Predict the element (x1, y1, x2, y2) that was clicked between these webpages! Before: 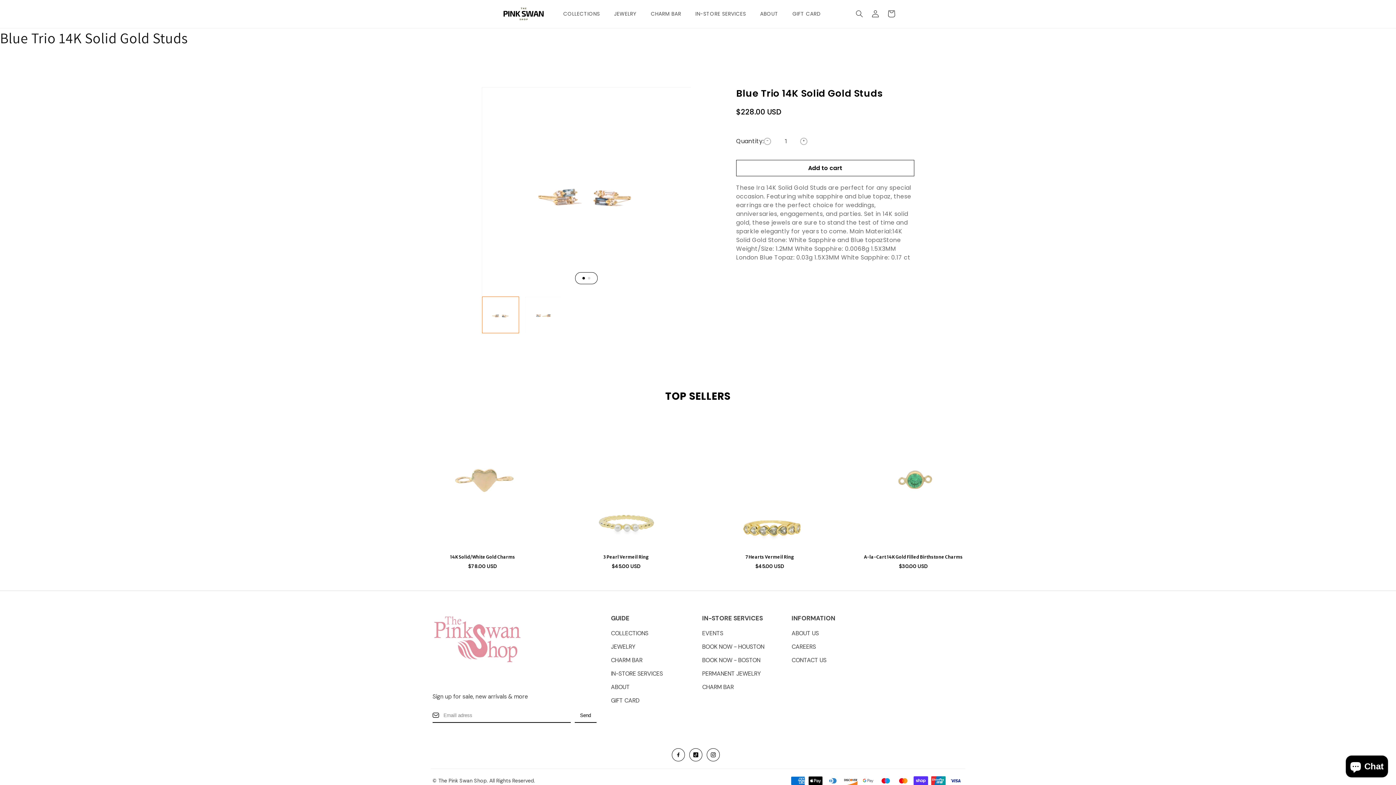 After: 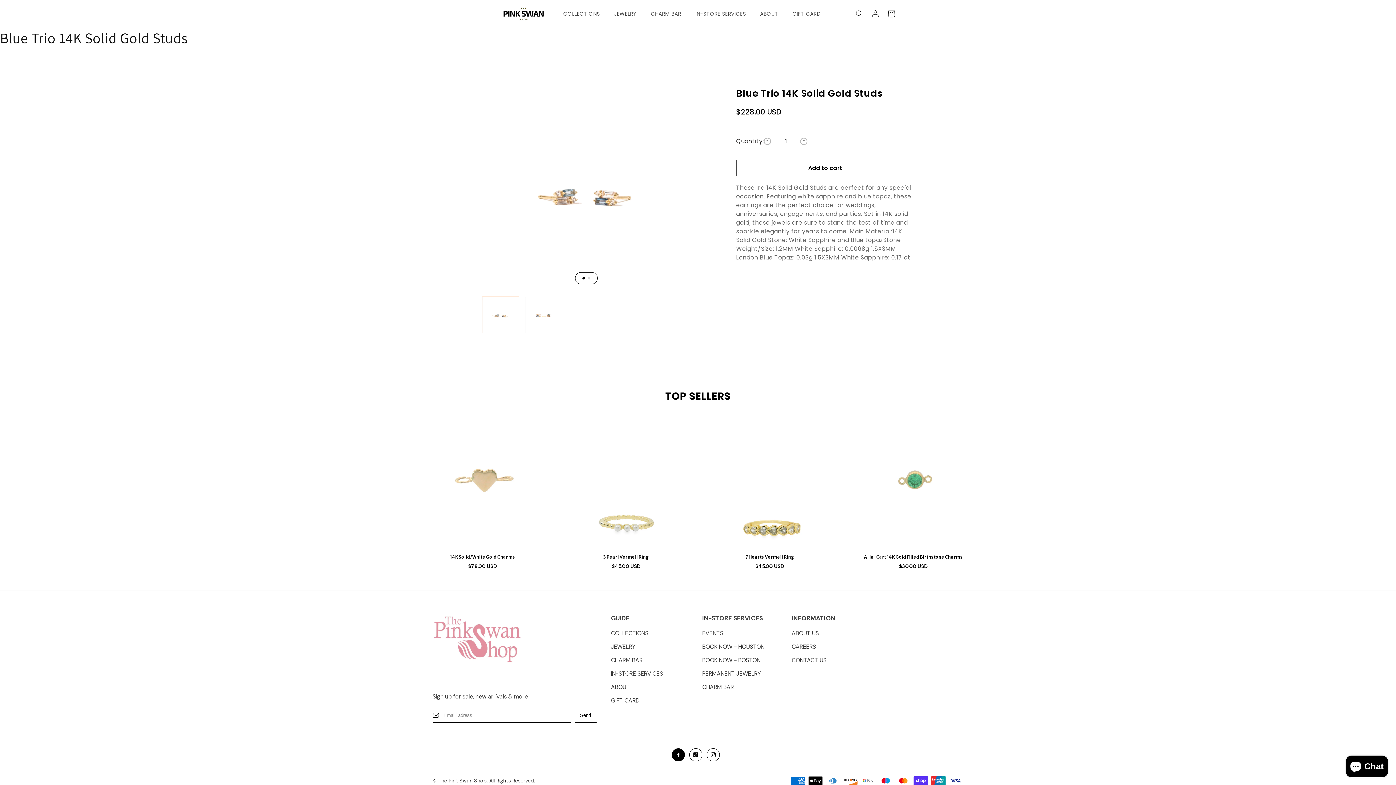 Action: bbox: (672, 748, 685, 761) label: custom